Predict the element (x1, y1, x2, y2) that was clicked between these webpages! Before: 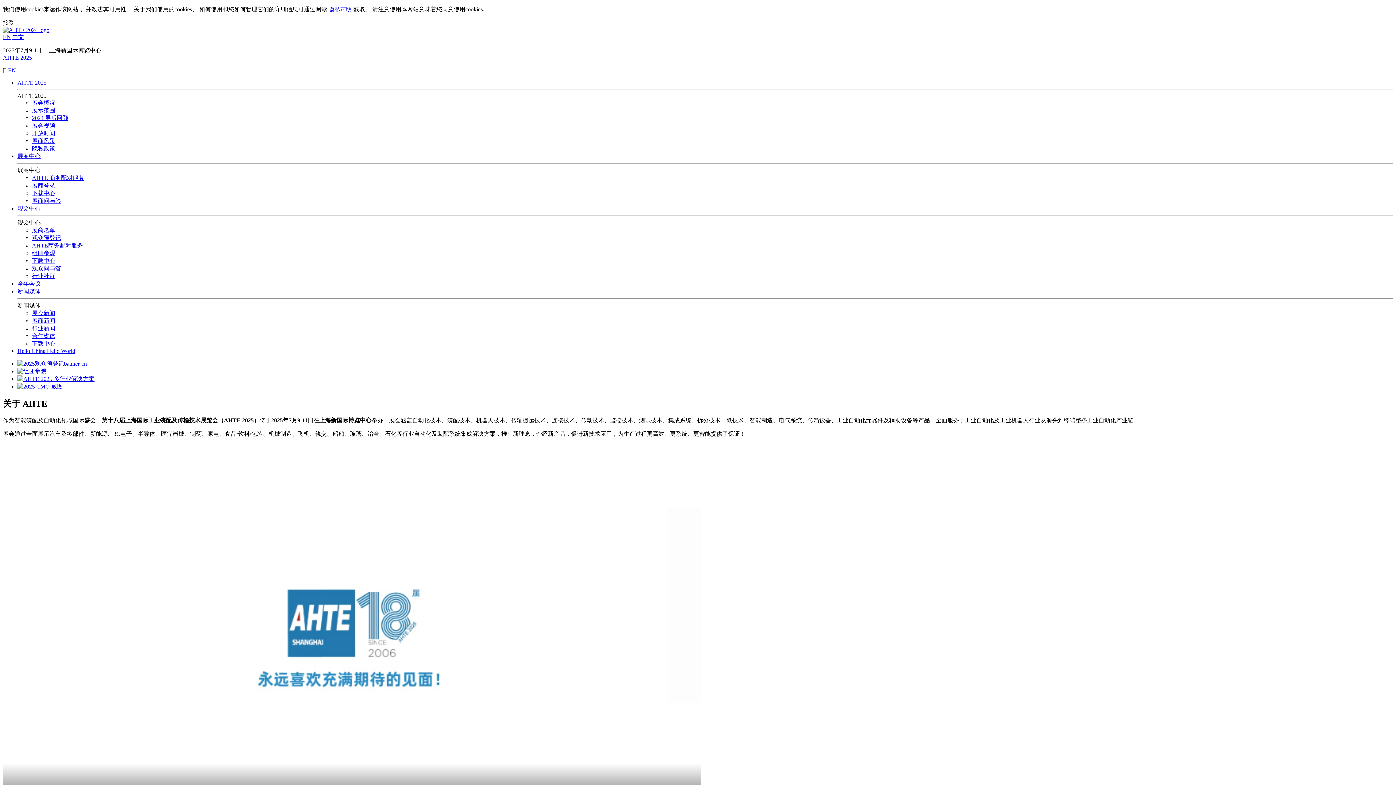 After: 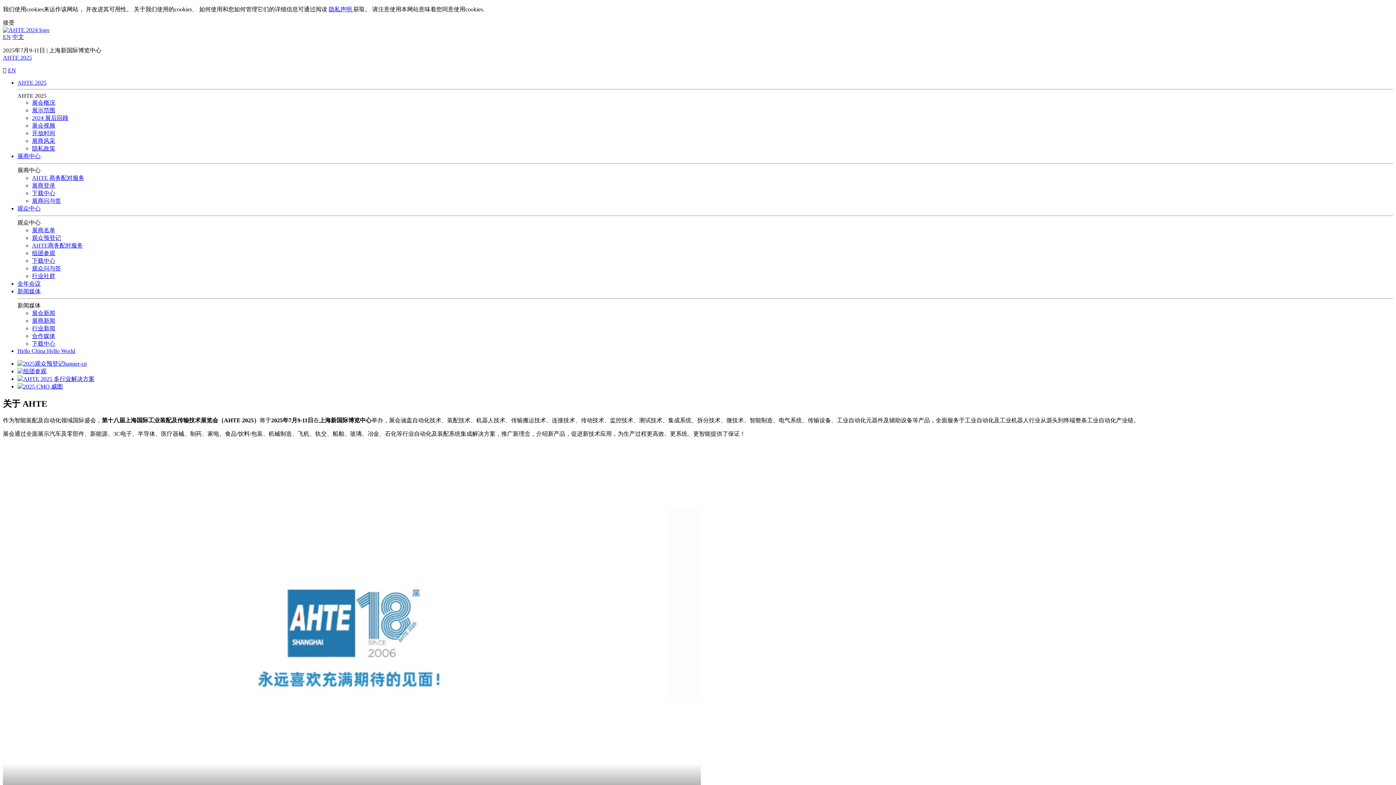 Action: bbox: (2, 26, 49, 33)